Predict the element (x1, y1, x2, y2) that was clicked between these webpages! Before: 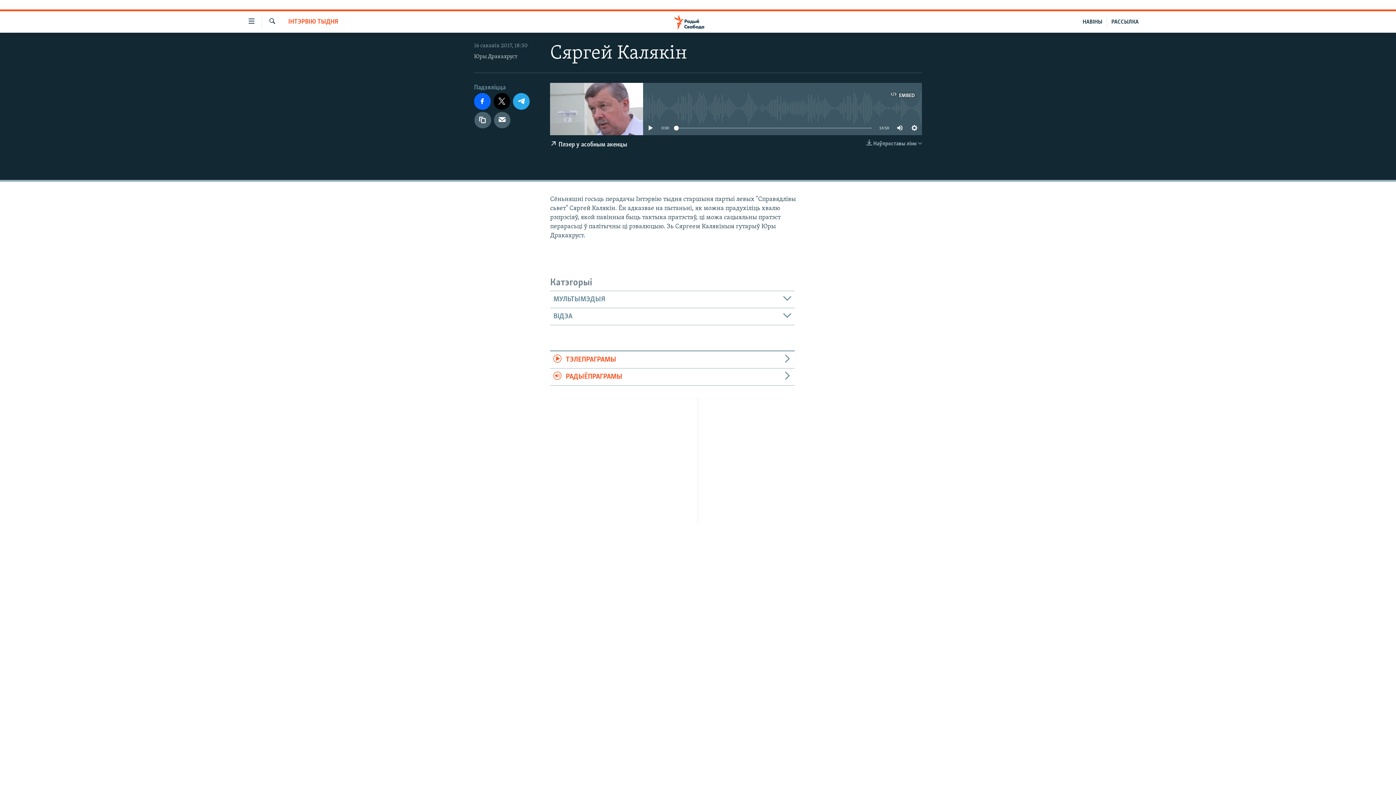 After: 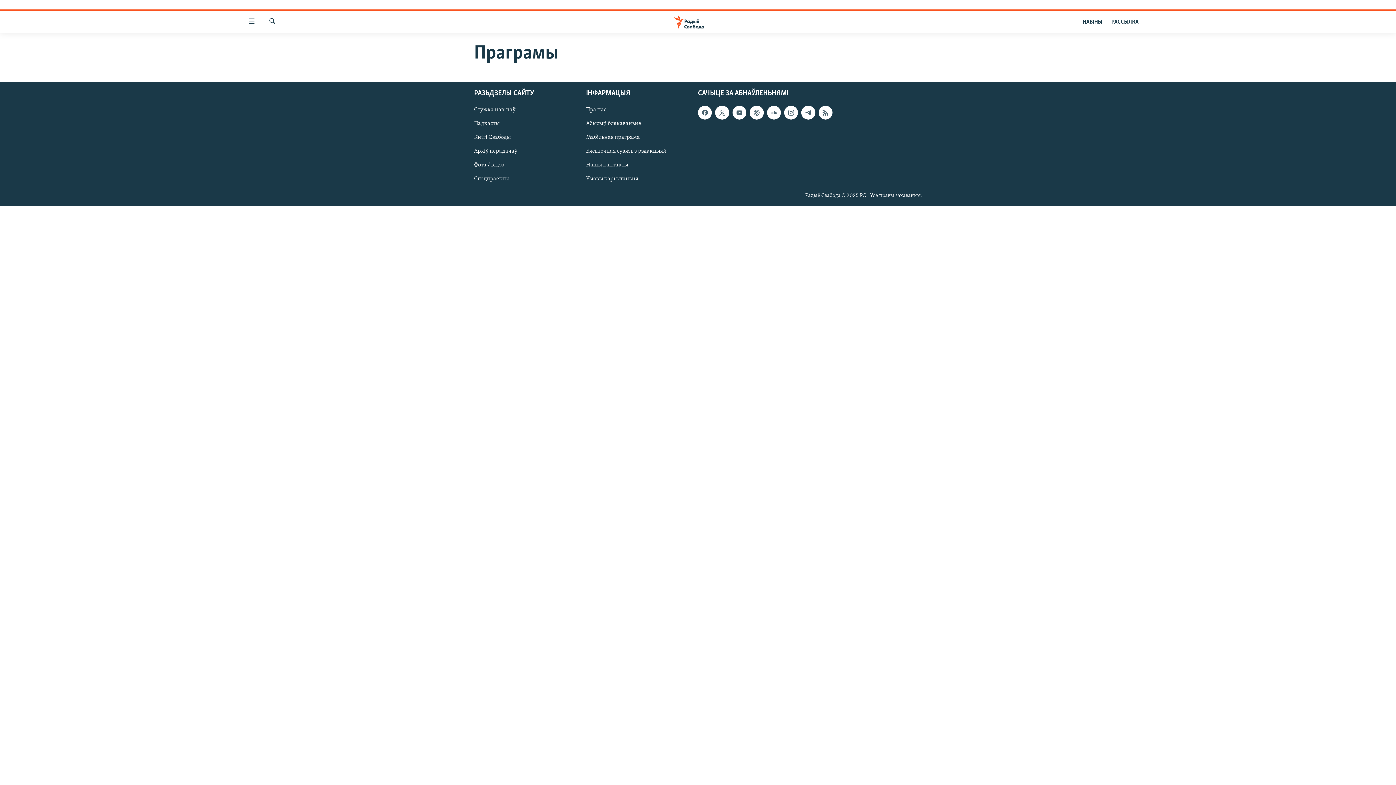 Action: bbox: (550, 351, 794, 368) label: ТЭЛЕПРАГРАМЫ